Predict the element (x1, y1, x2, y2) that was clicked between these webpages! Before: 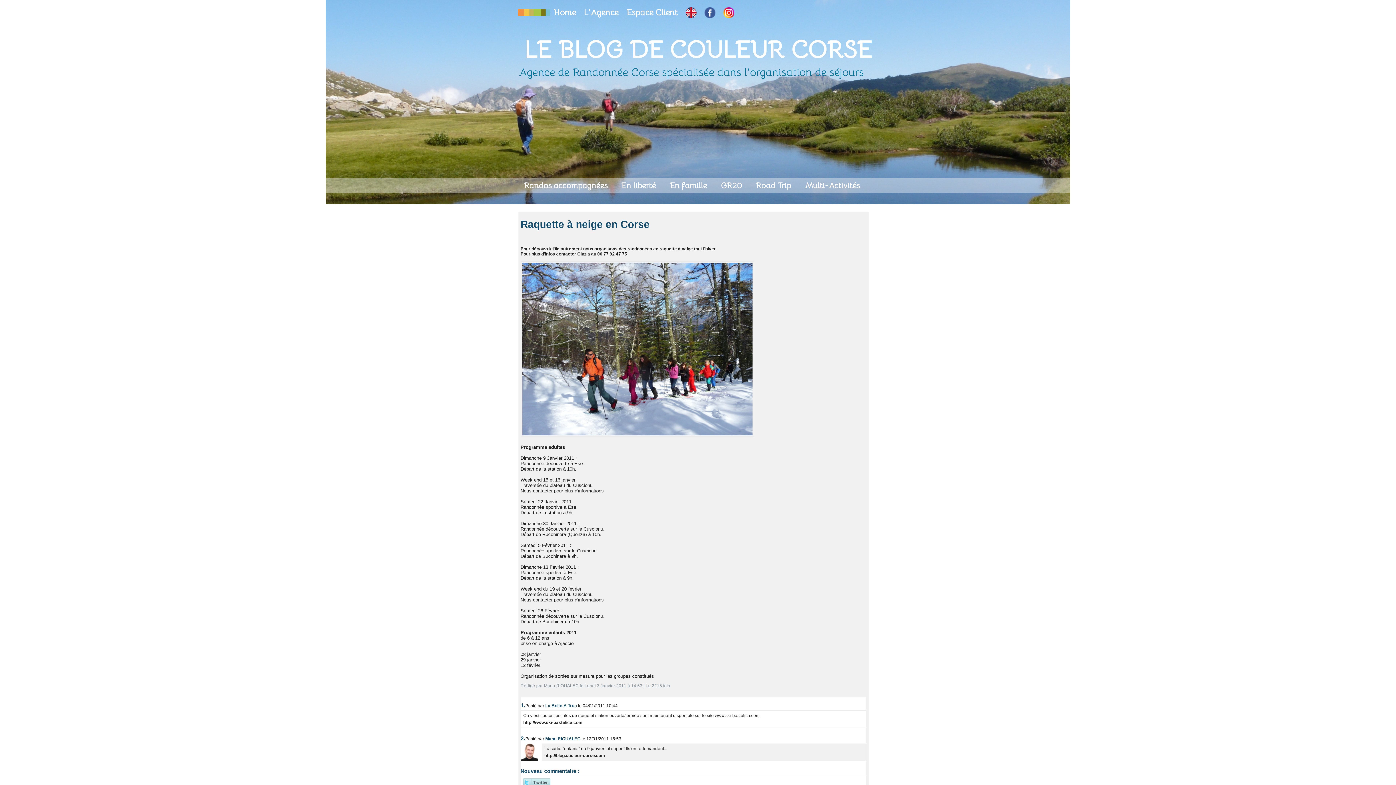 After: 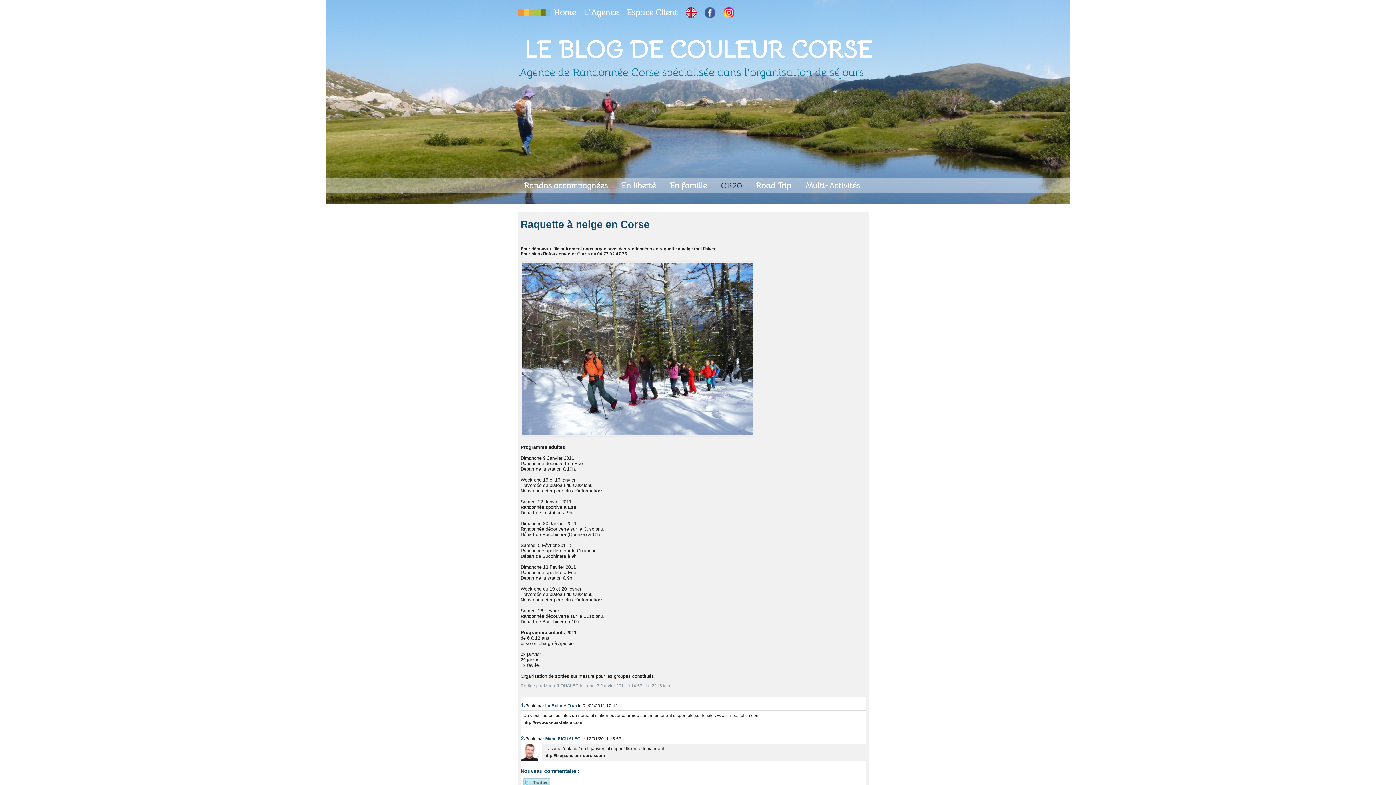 Action: bbox: (715, 178, 750, 193) label: GR20 